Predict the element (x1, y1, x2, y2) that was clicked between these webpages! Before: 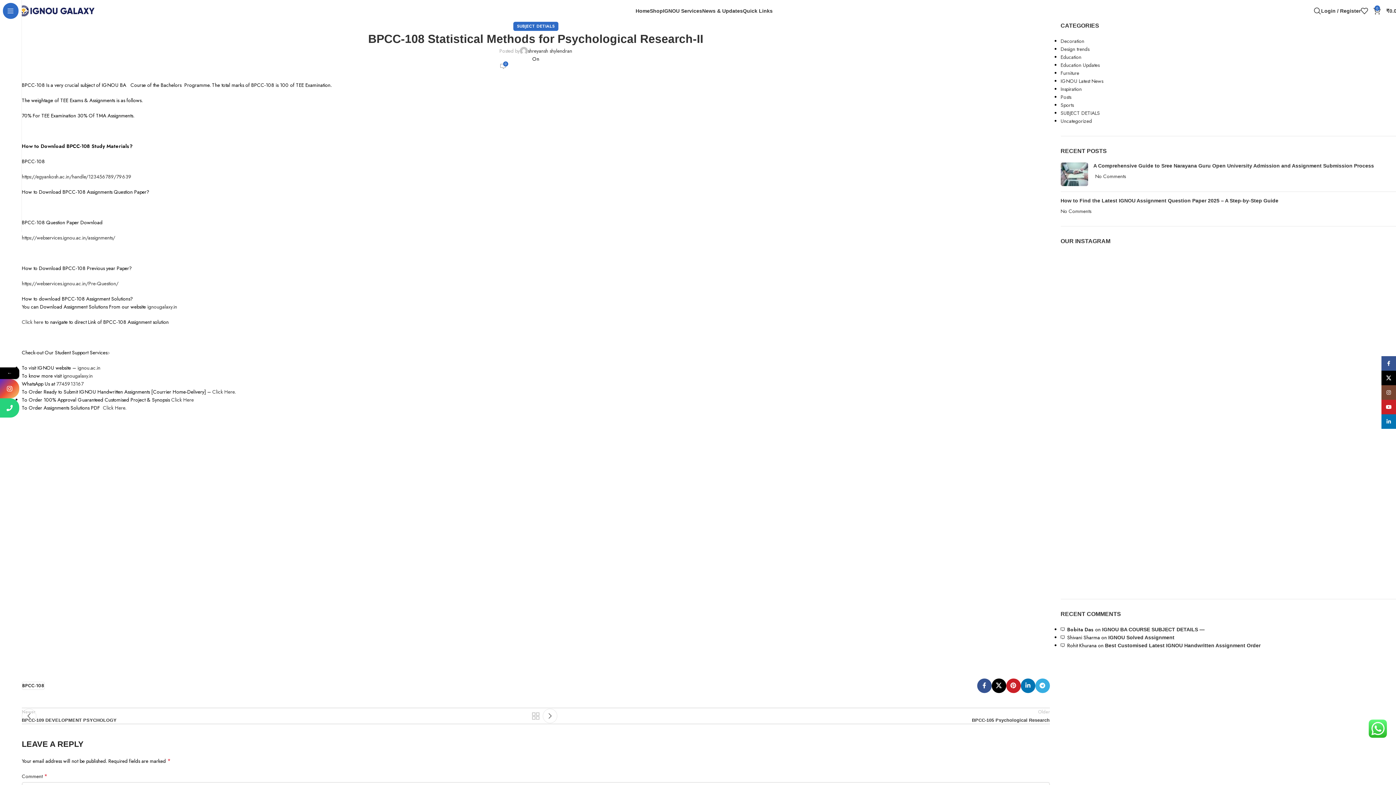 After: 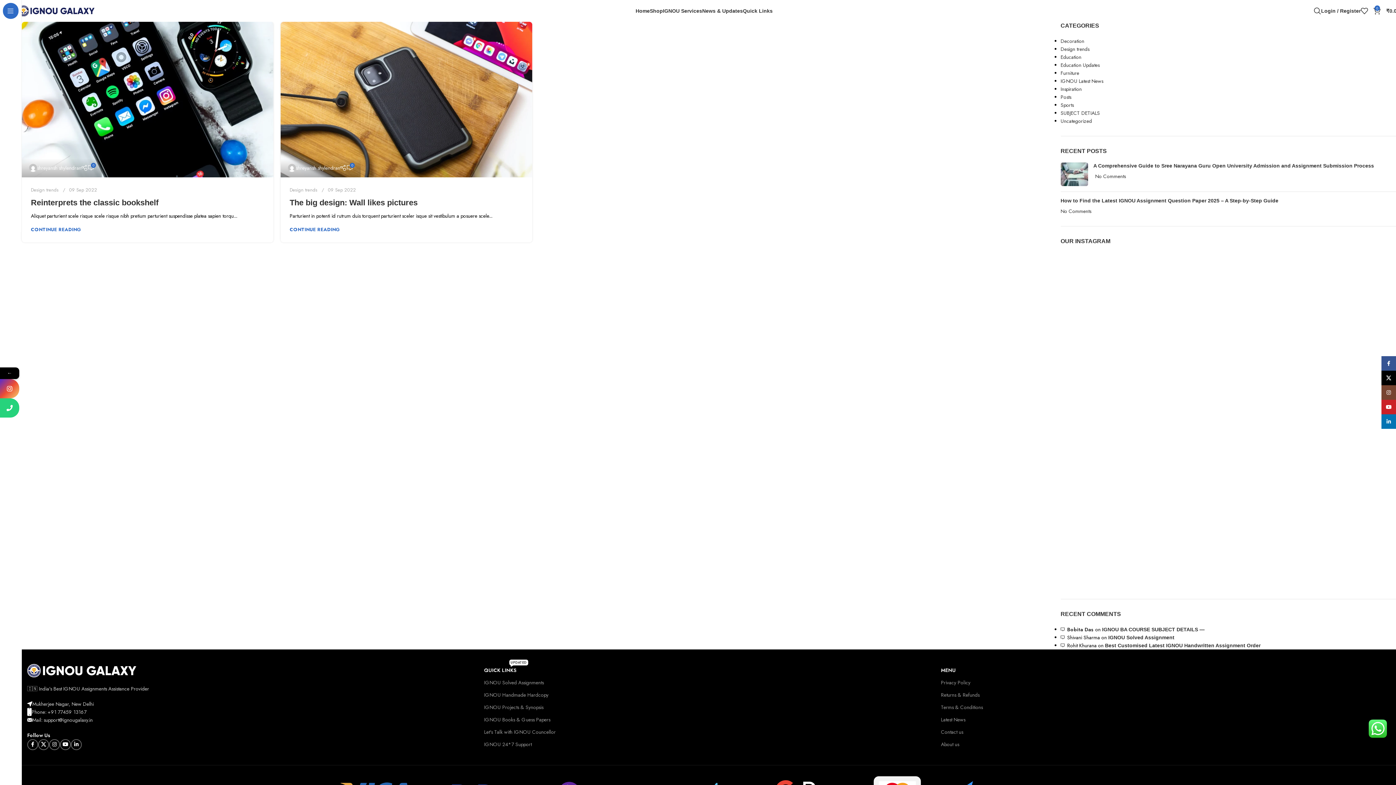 Action: bbox: (1060, 45, 1089, 52) label: Design trends